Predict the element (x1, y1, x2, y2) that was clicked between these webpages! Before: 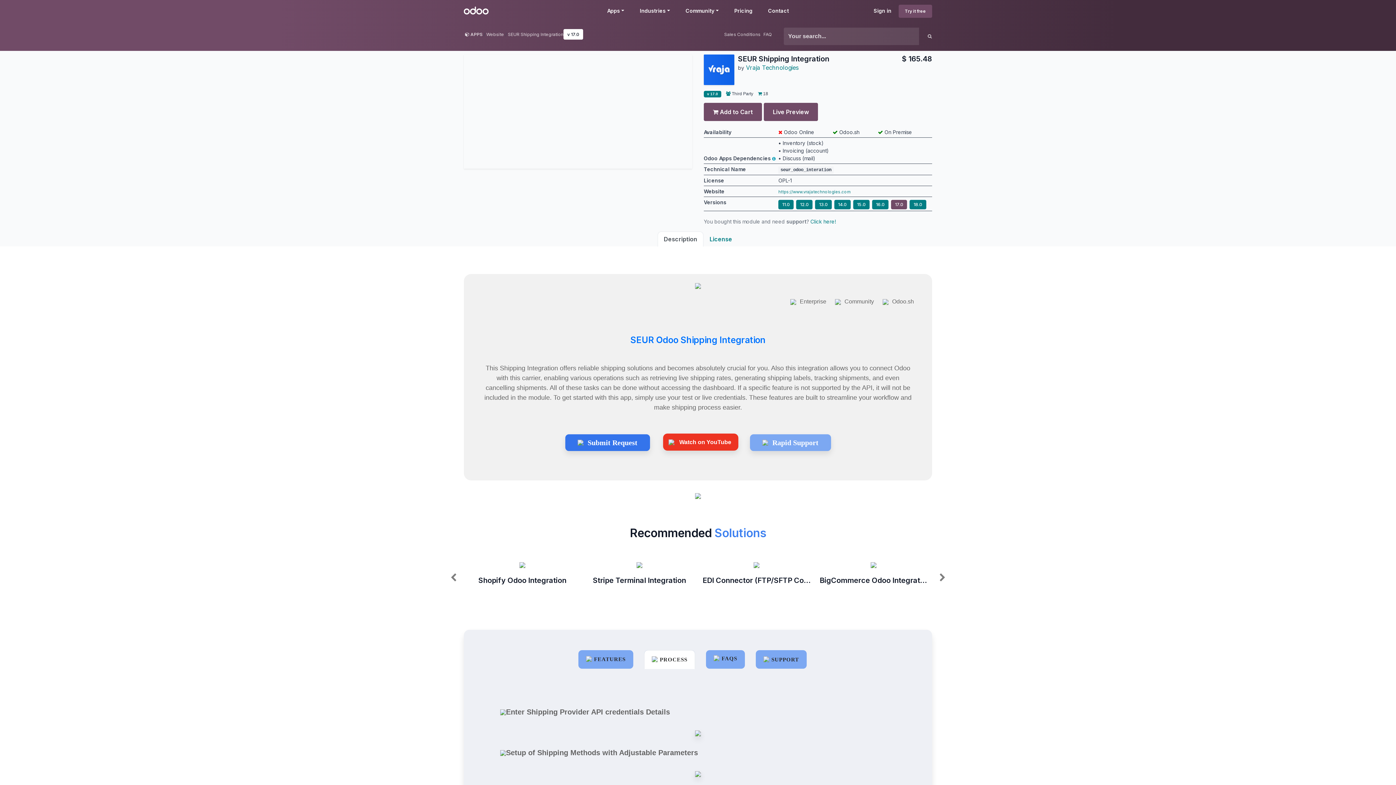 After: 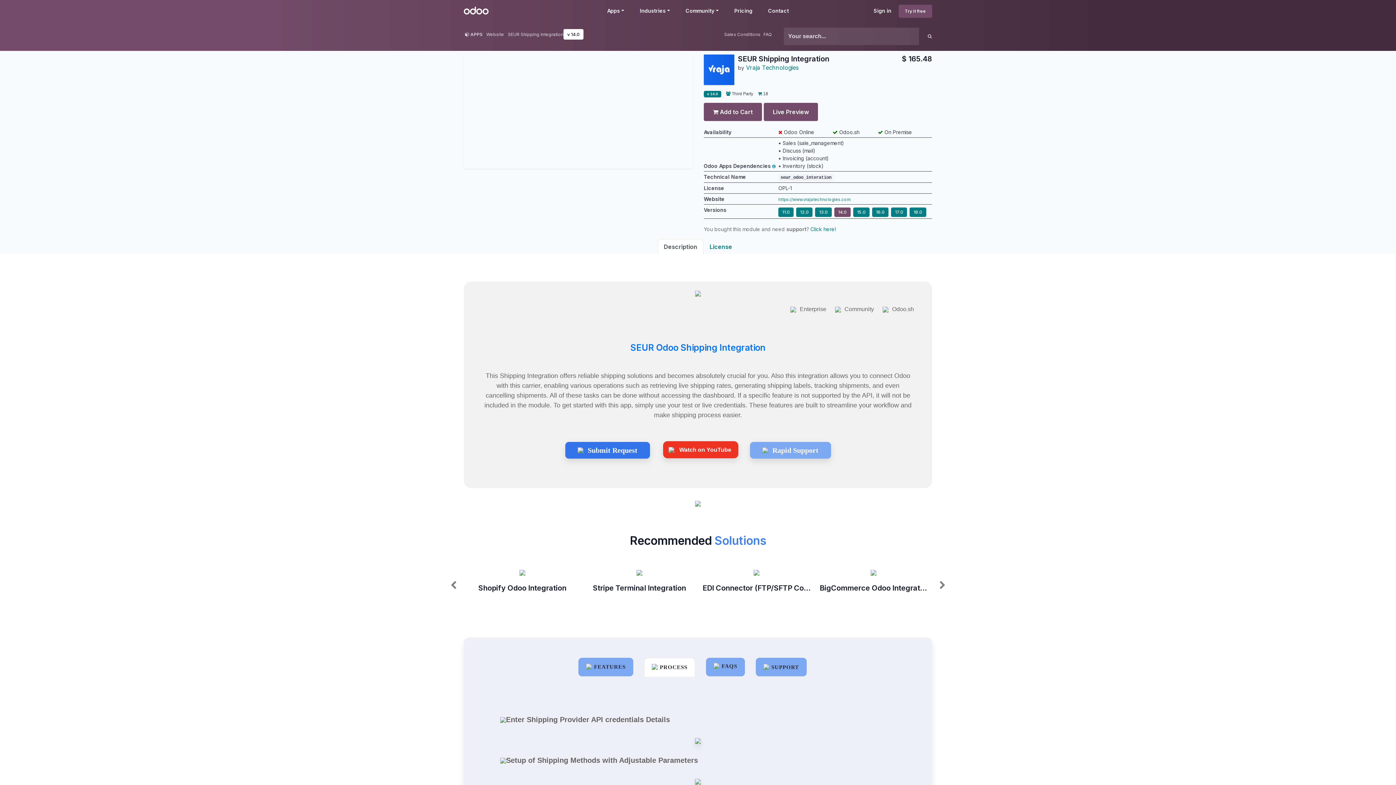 Action: bbox: (834, 202, 853, 207) label: 14.0 